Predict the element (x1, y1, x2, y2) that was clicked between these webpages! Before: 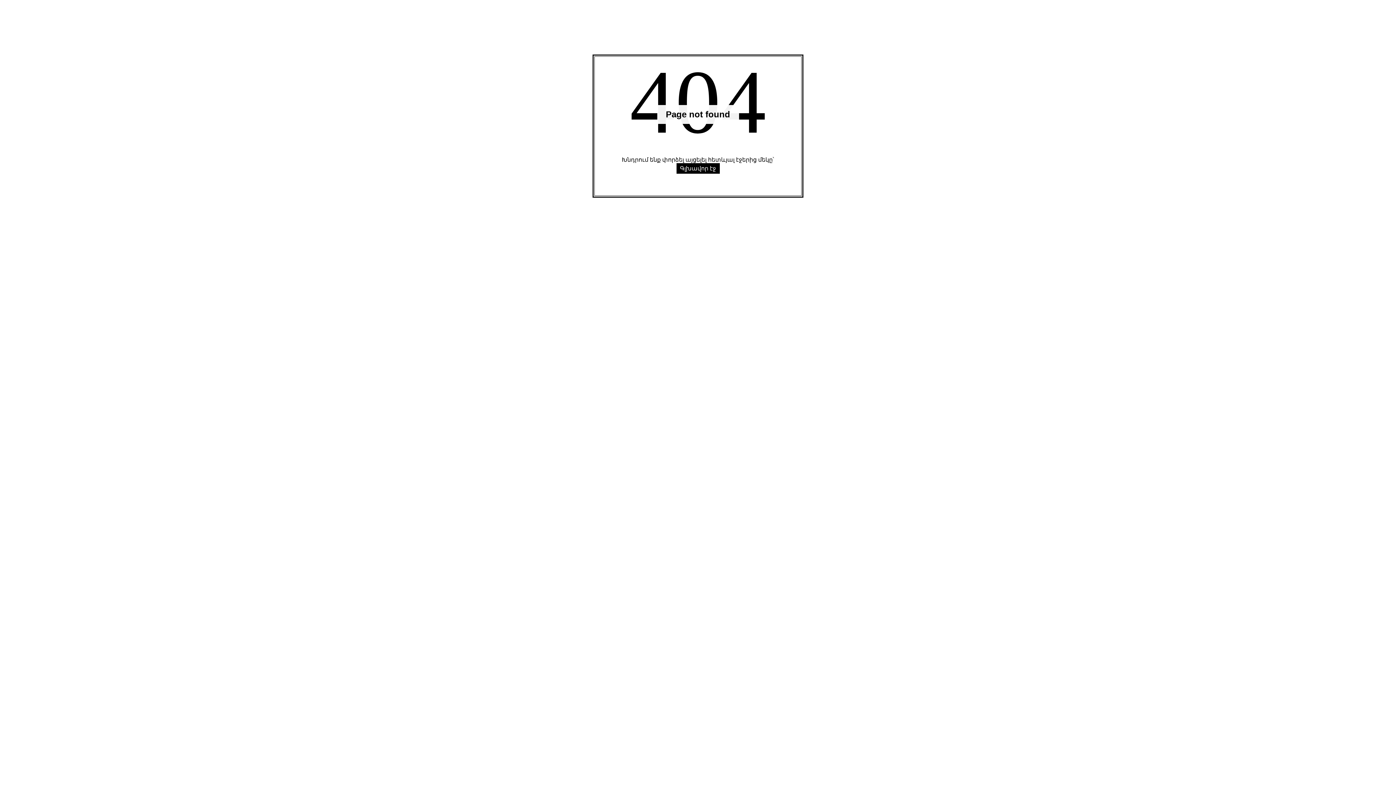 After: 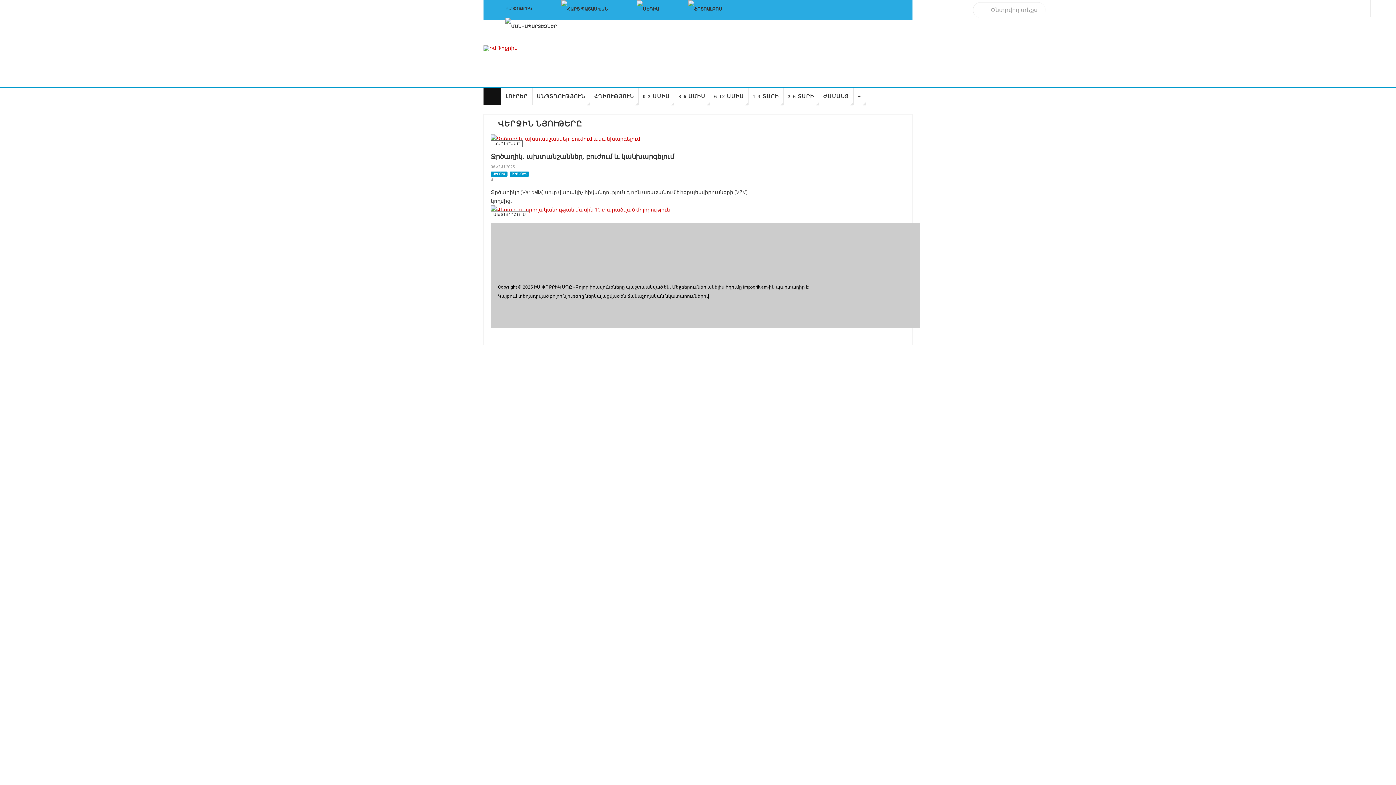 Action: label: Գլխավոր էջ bbox: (676, 163, 719, 173)